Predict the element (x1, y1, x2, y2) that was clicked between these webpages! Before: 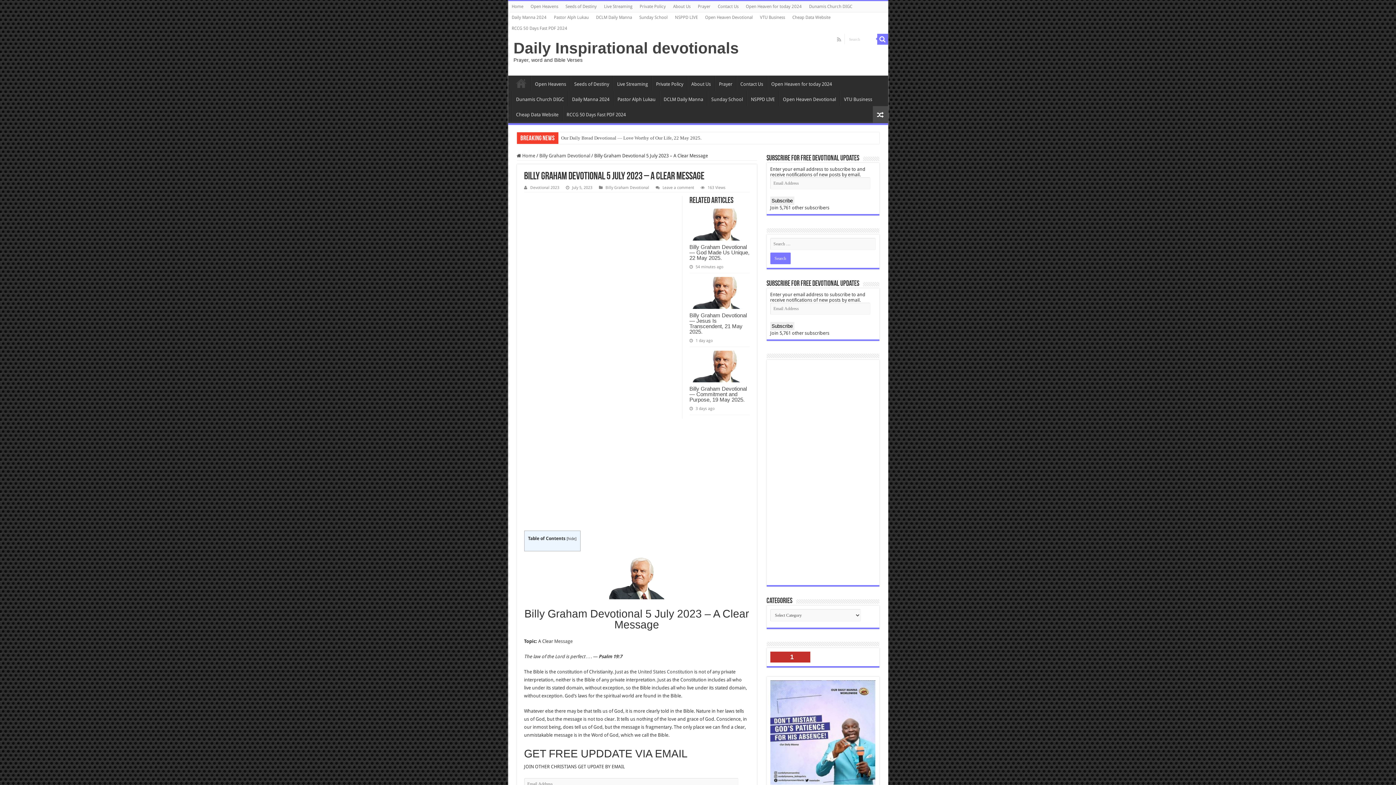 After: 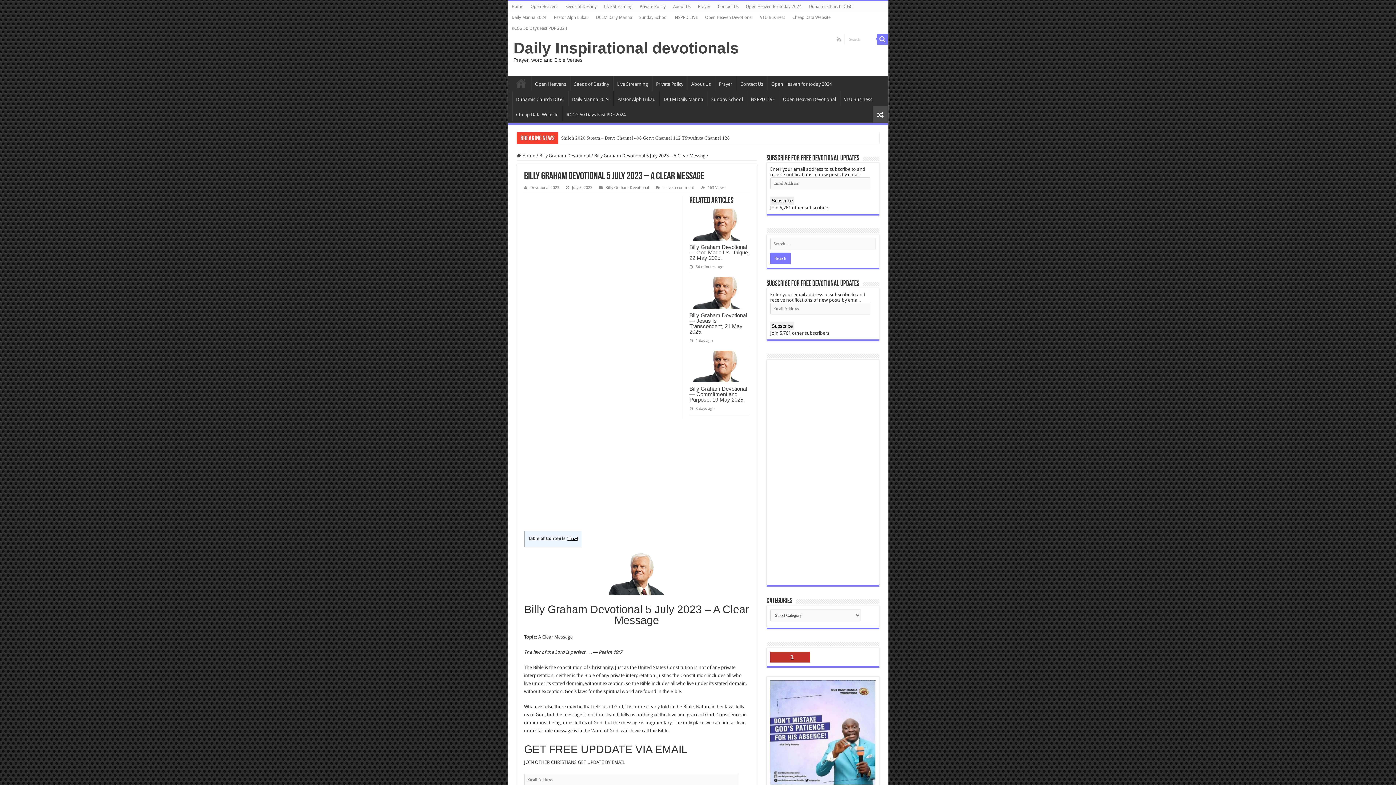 Action: bbox: (567, 536, 575, 541) label: hide